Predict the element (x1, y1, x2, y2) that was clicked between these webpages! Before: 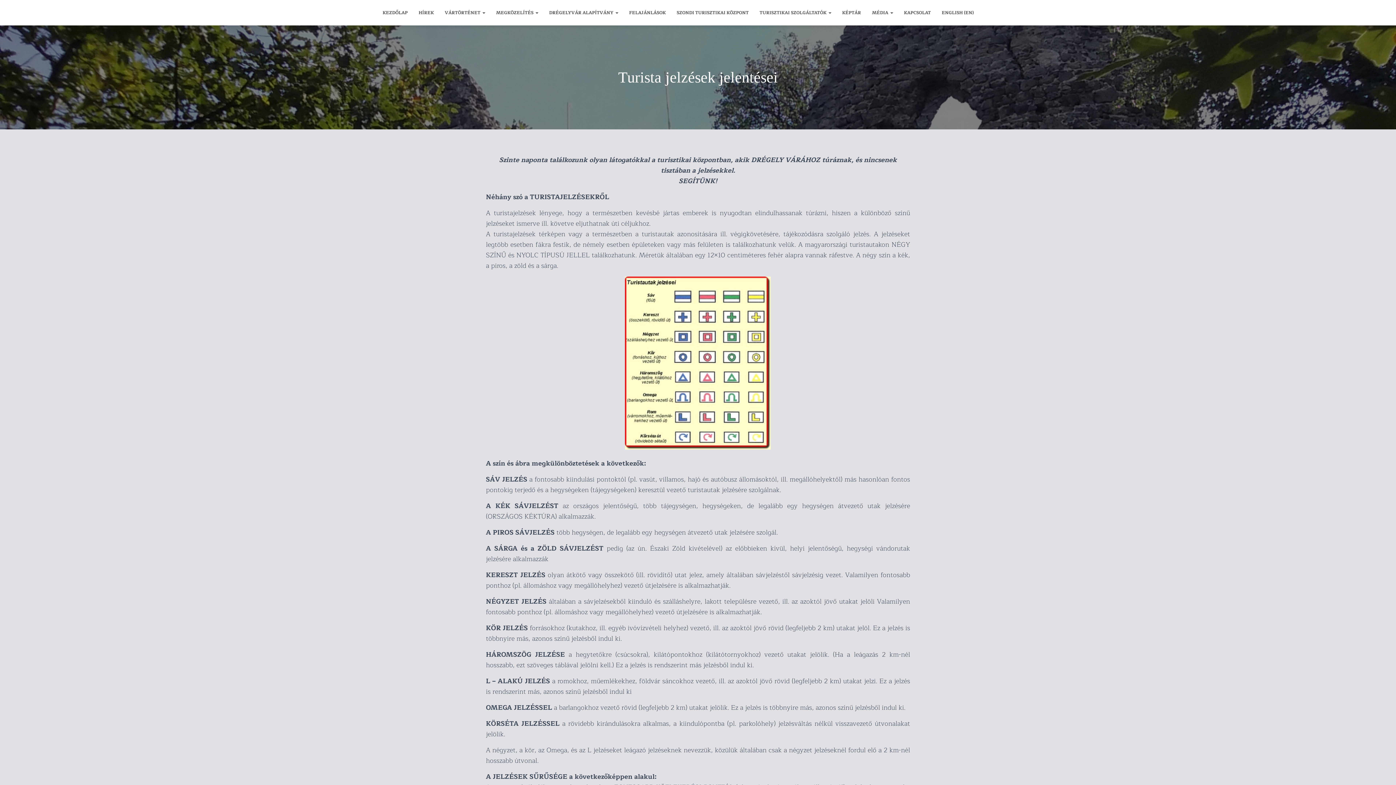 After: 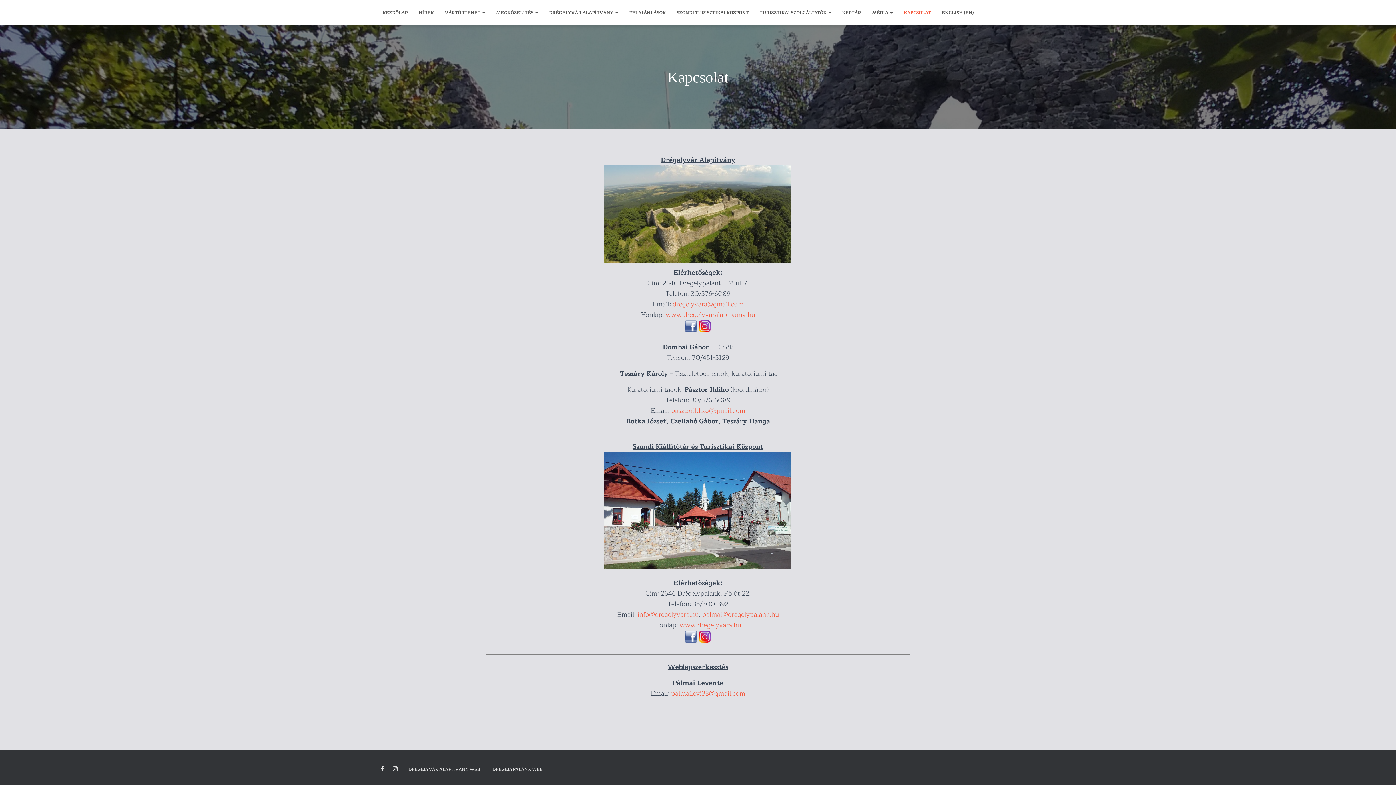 Action: label: KAPCSOLAT bbox: (898, 4, 936, 21)